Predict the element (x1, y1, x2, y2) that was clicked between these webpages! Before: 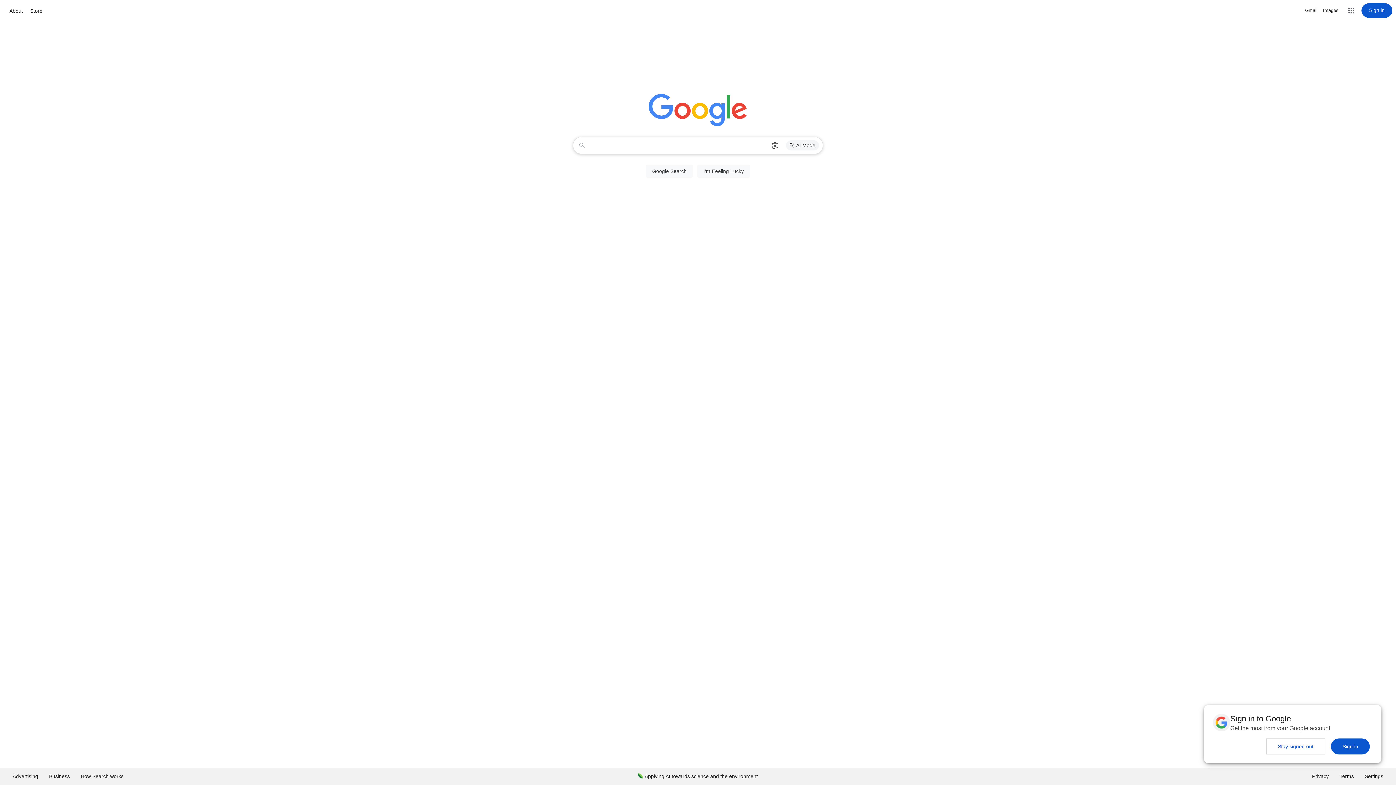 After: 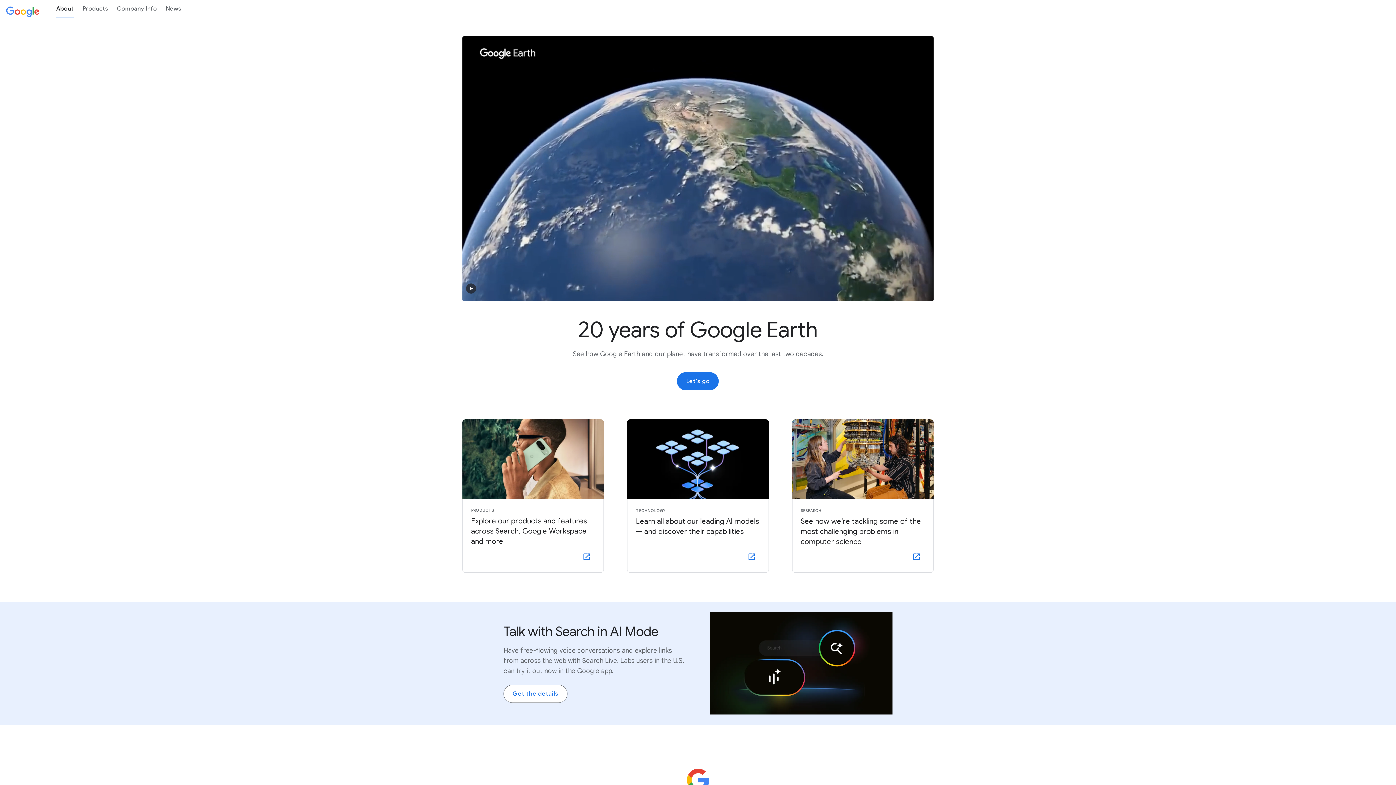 Action: bbox: (7, 6, 24, 15) label: About